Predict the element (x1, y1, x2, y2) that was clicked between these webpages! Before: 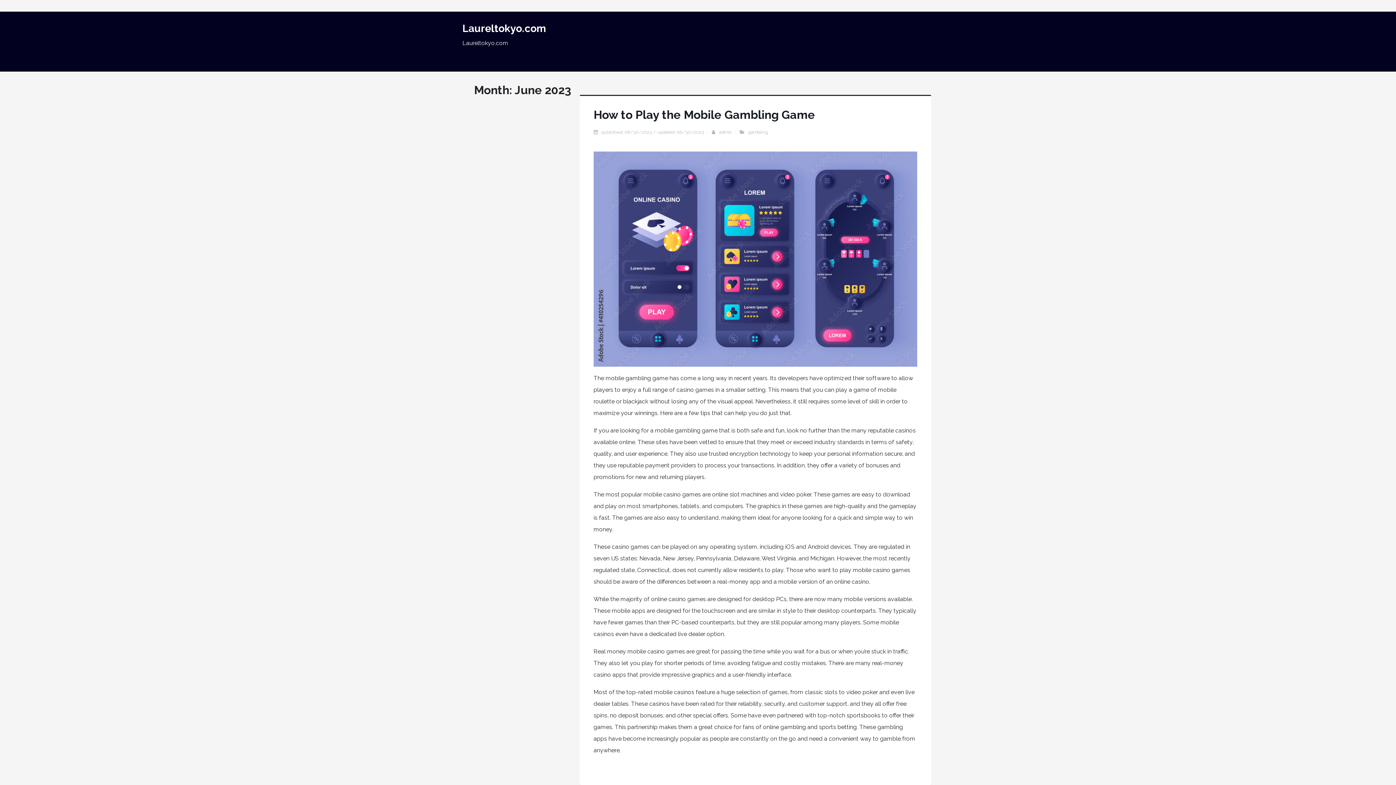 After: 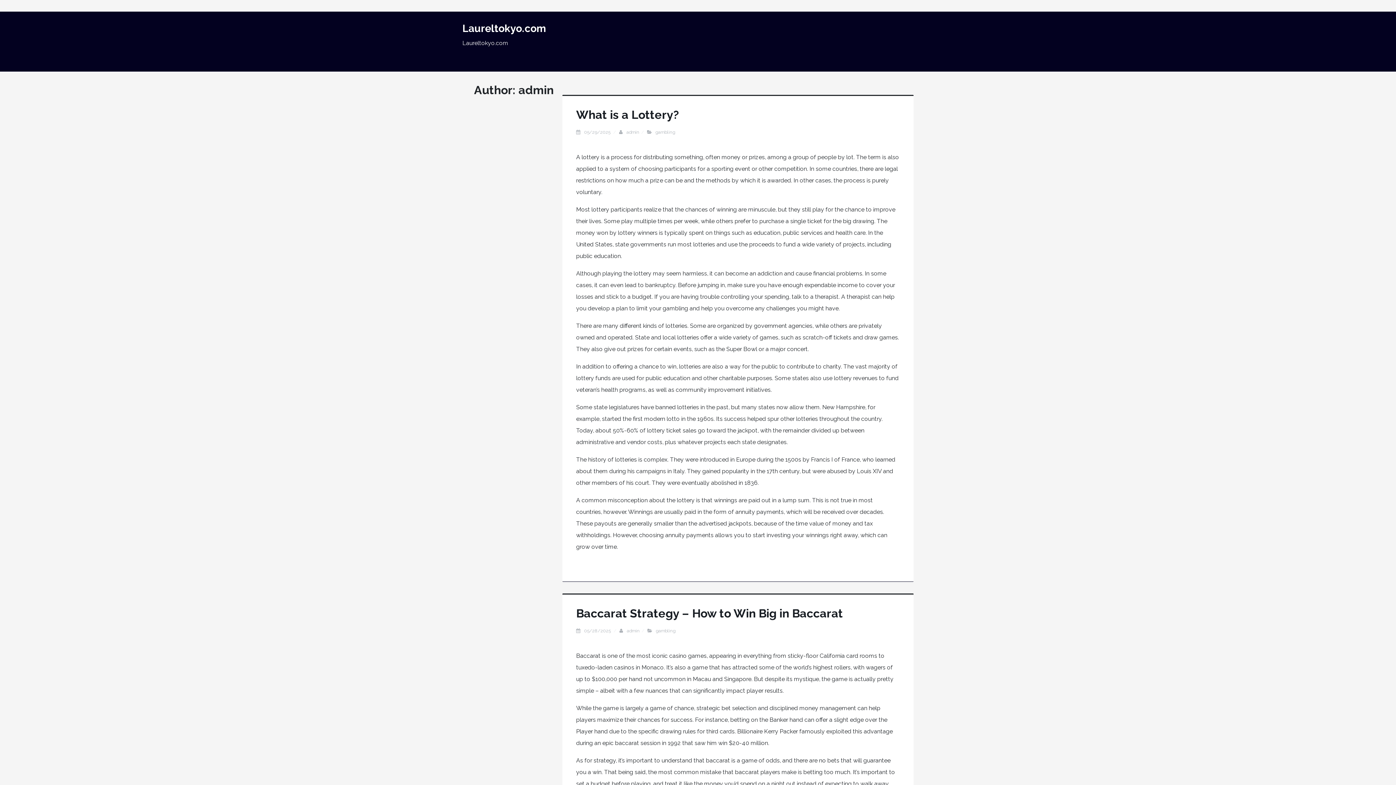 Action: bbox: (719, 129, 732, 134) label: admin